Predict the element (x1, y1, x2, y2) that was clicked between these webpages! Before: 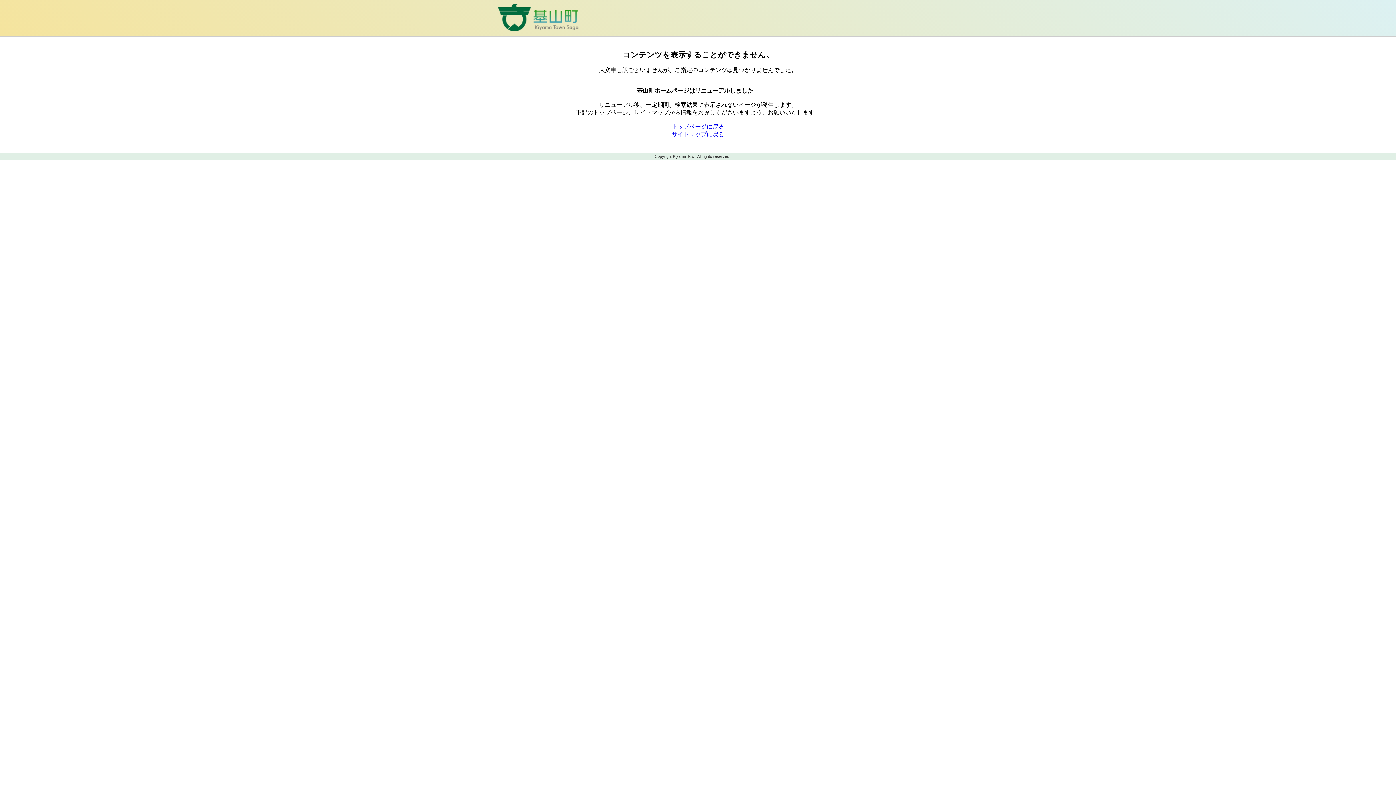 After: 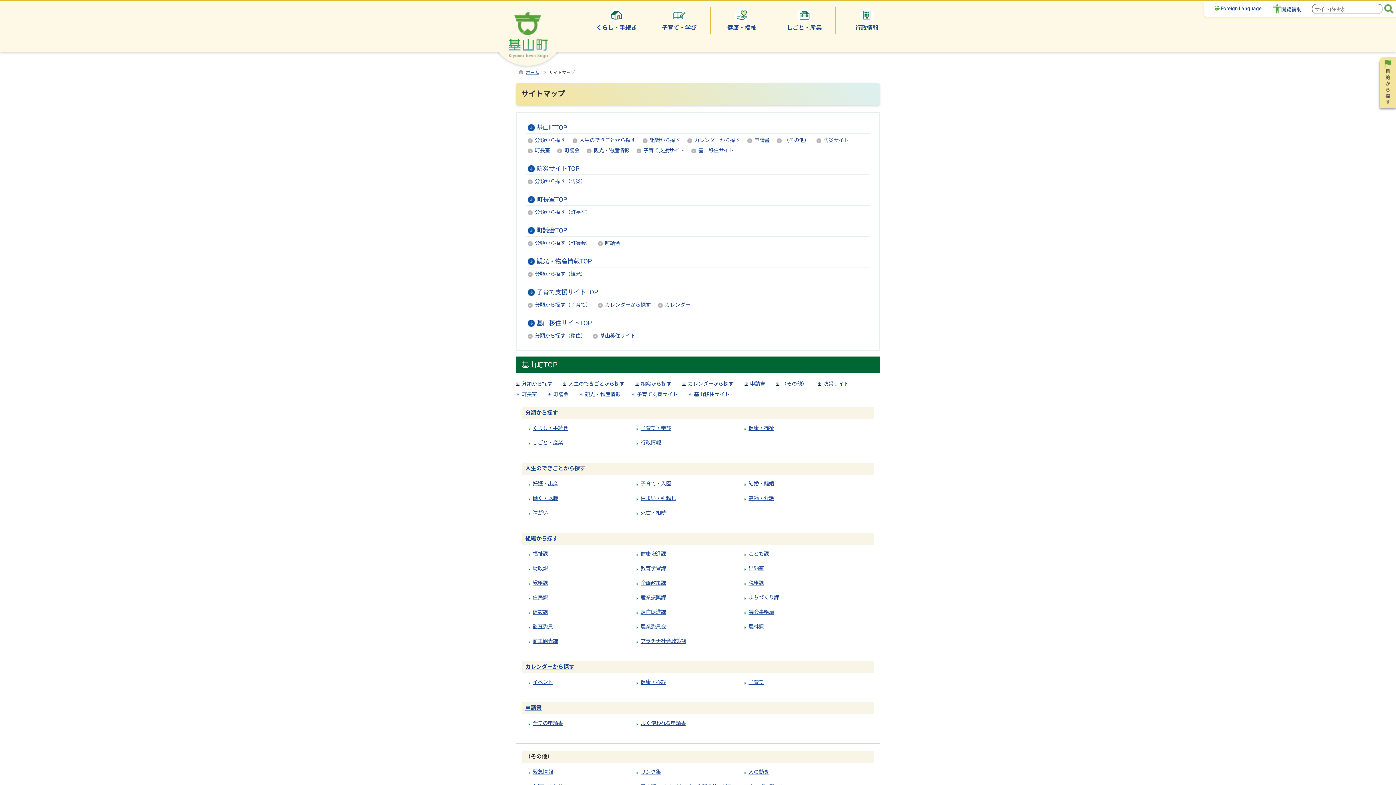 Action: bbox: (672, 131, 724, 137) label: サイトマップに戻る